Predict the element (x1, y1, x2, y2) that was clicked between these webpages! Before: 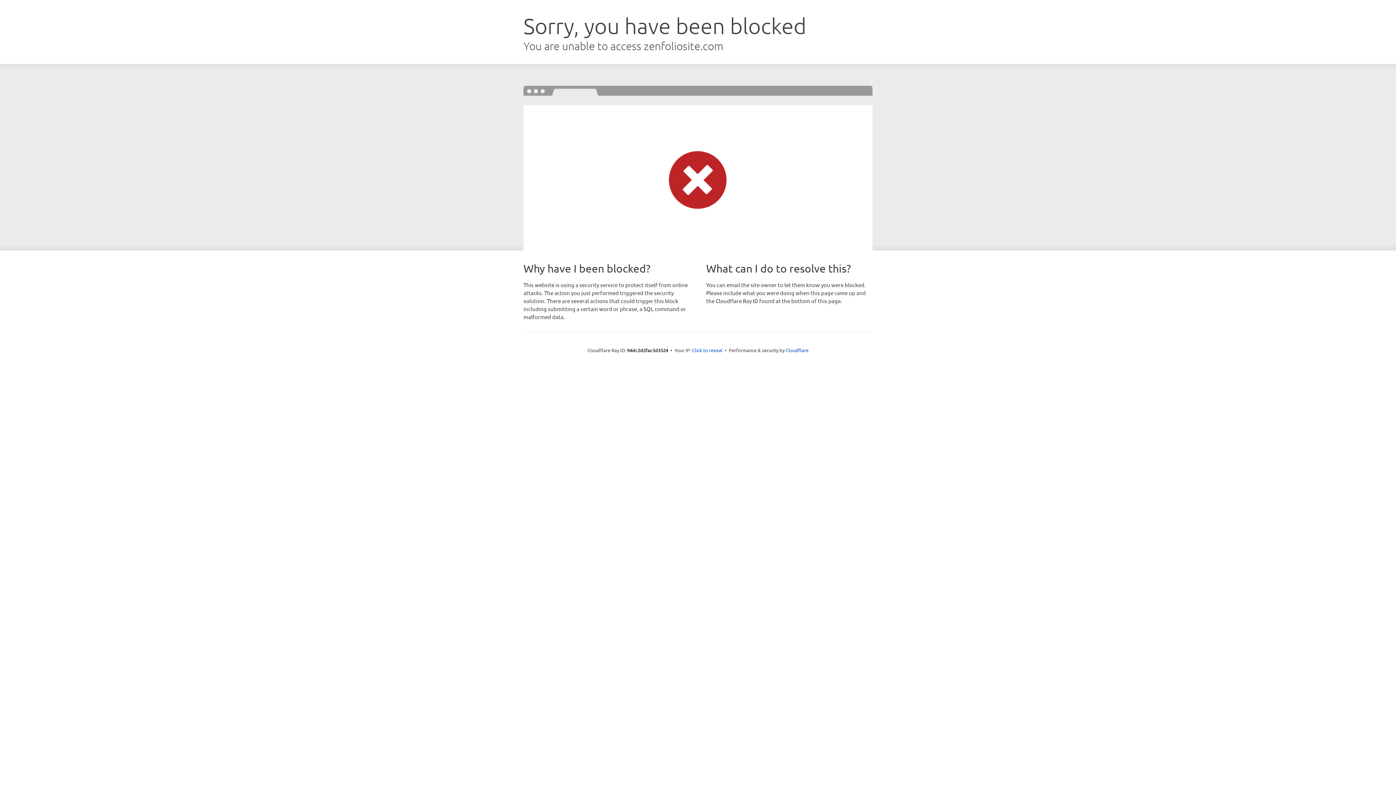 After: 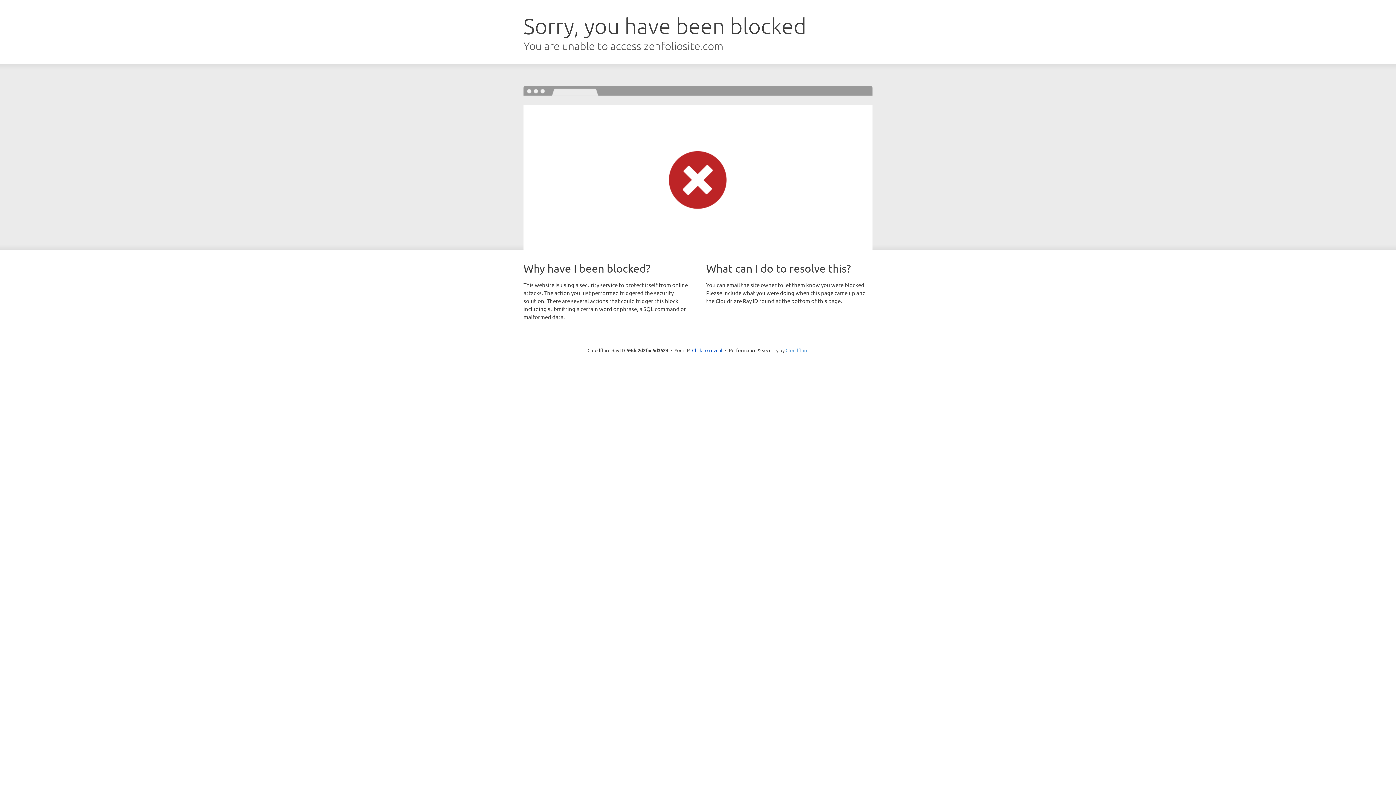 Action: bbox: (785, 347, 808, 353) label: Cloudflare